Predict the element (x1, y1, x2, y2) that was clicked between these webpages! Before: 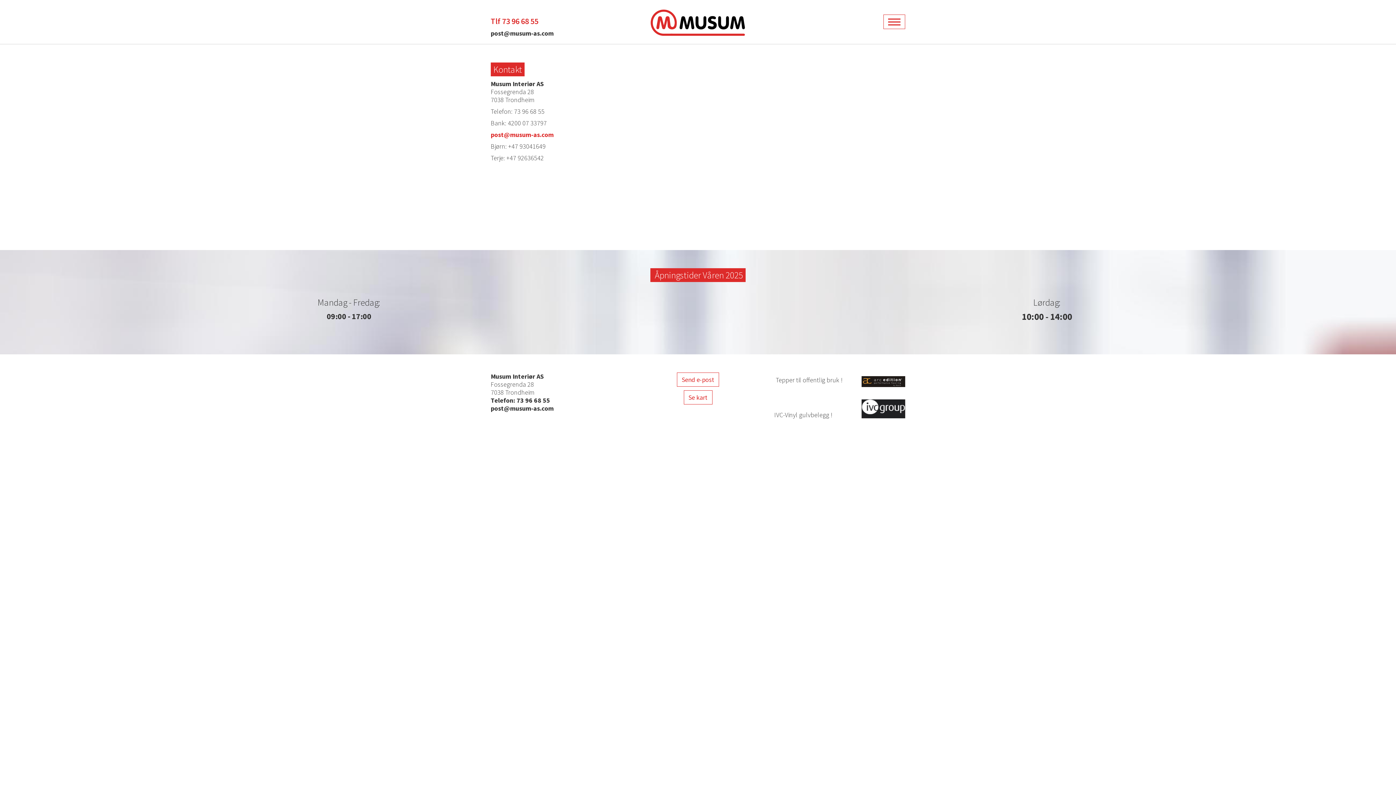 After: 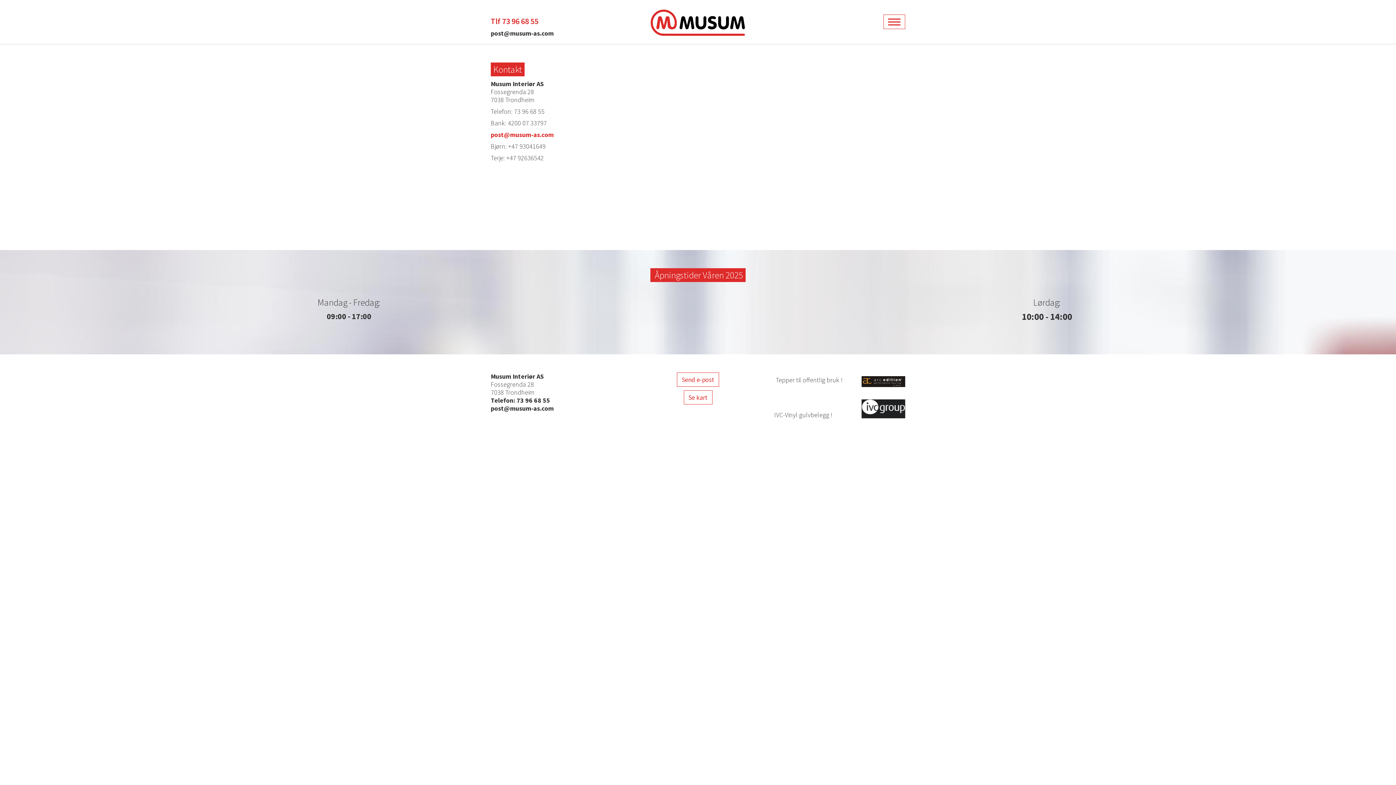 Action: label: post@musum-as.com bbox: (490, 130, 553, 138)